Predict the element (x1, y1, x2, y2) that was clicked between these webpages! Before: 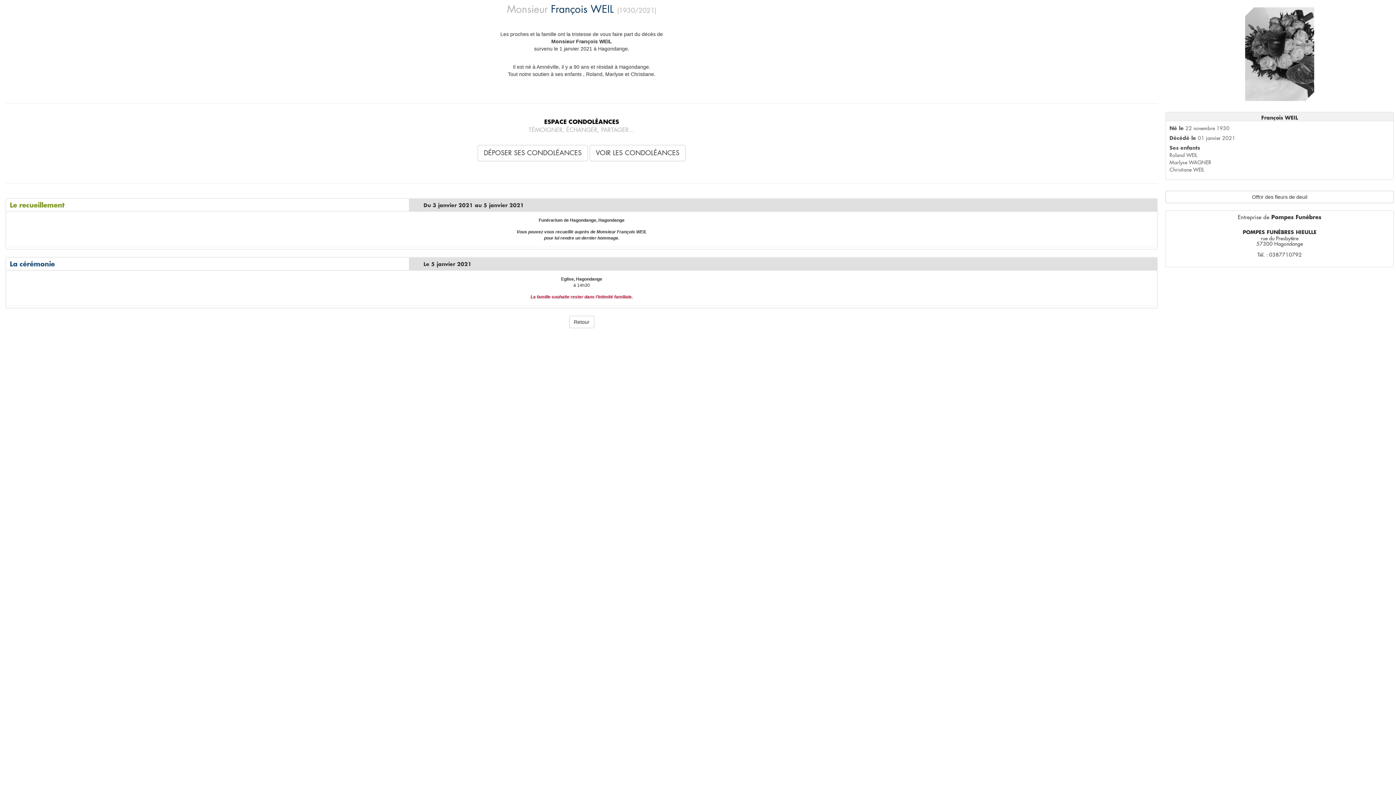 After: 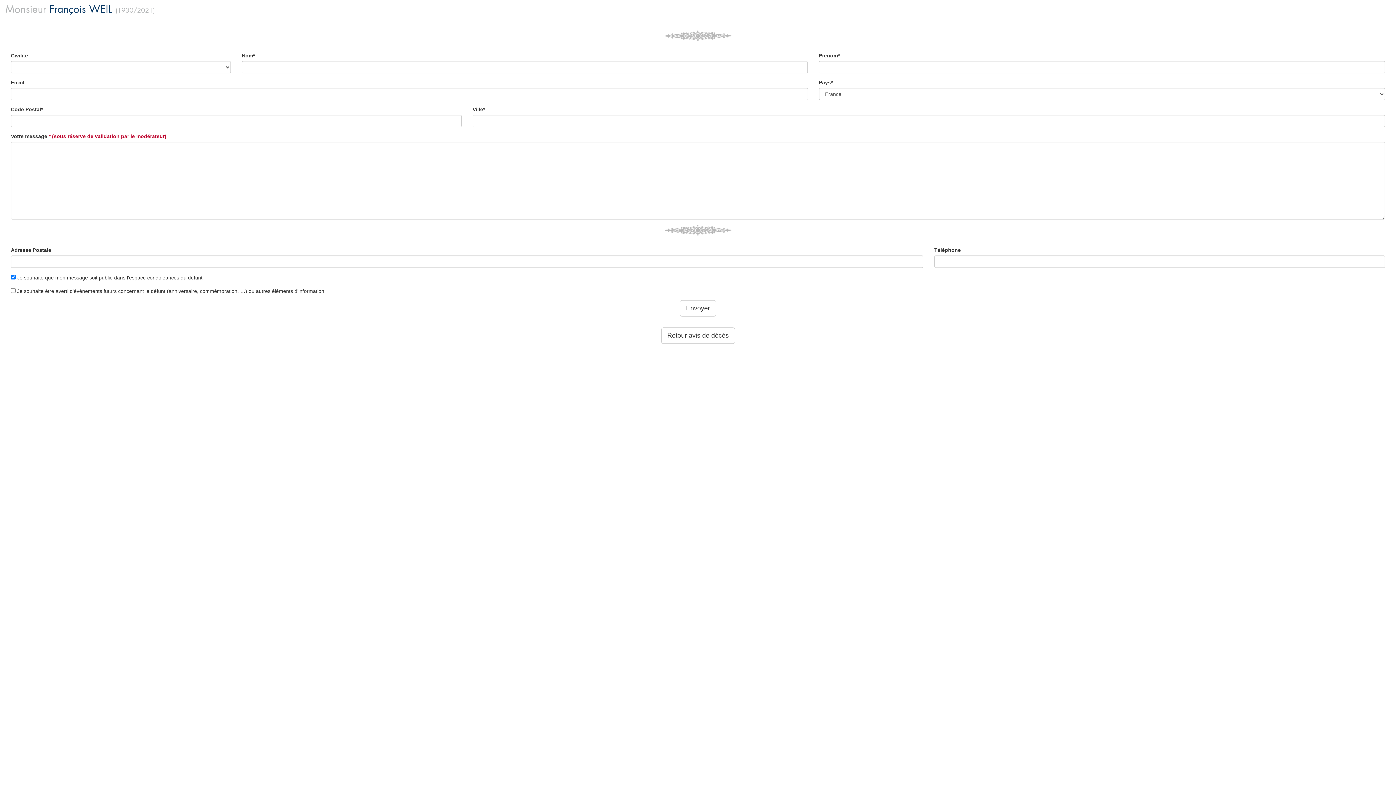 Action: label: DÉPOSER SES CONDOLÉANCES bbox: (477, 145, 588, 161)